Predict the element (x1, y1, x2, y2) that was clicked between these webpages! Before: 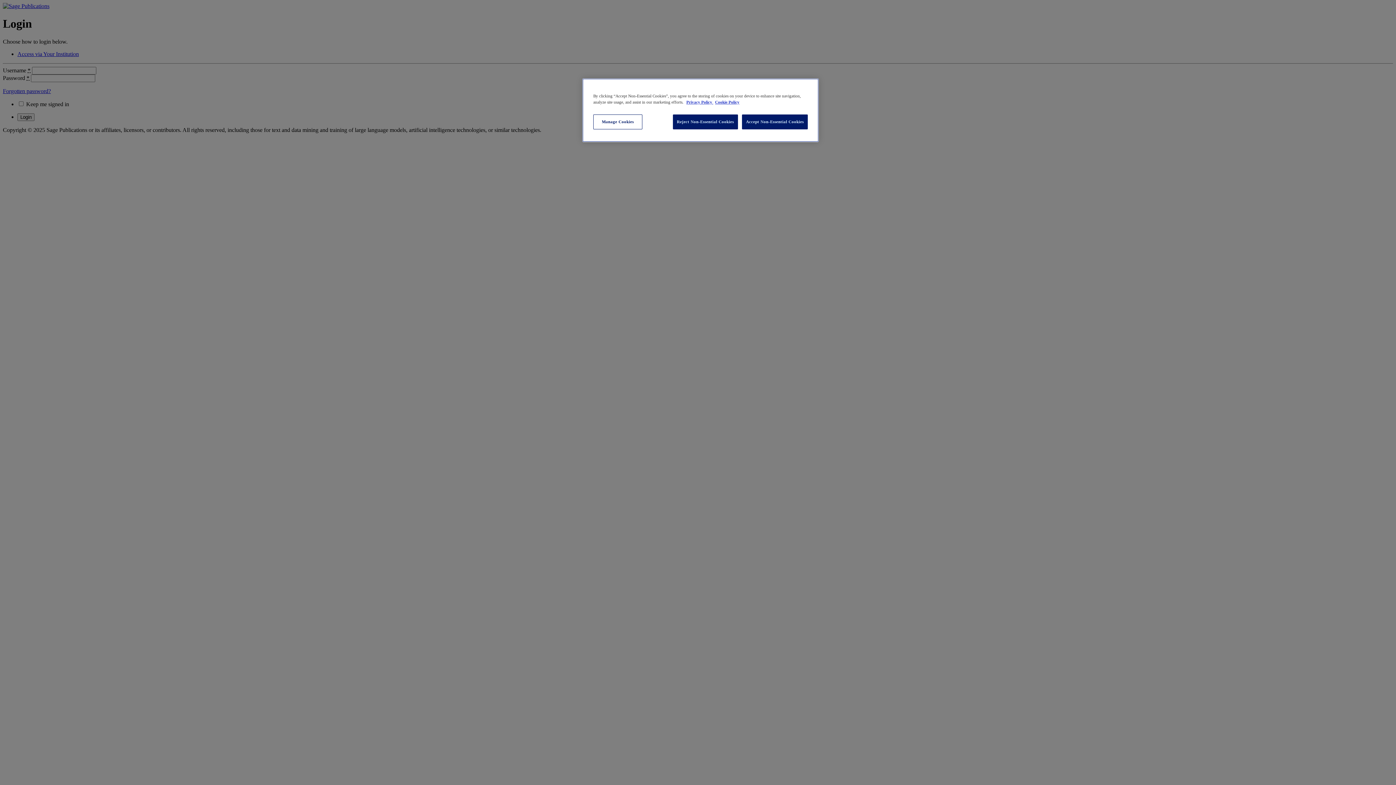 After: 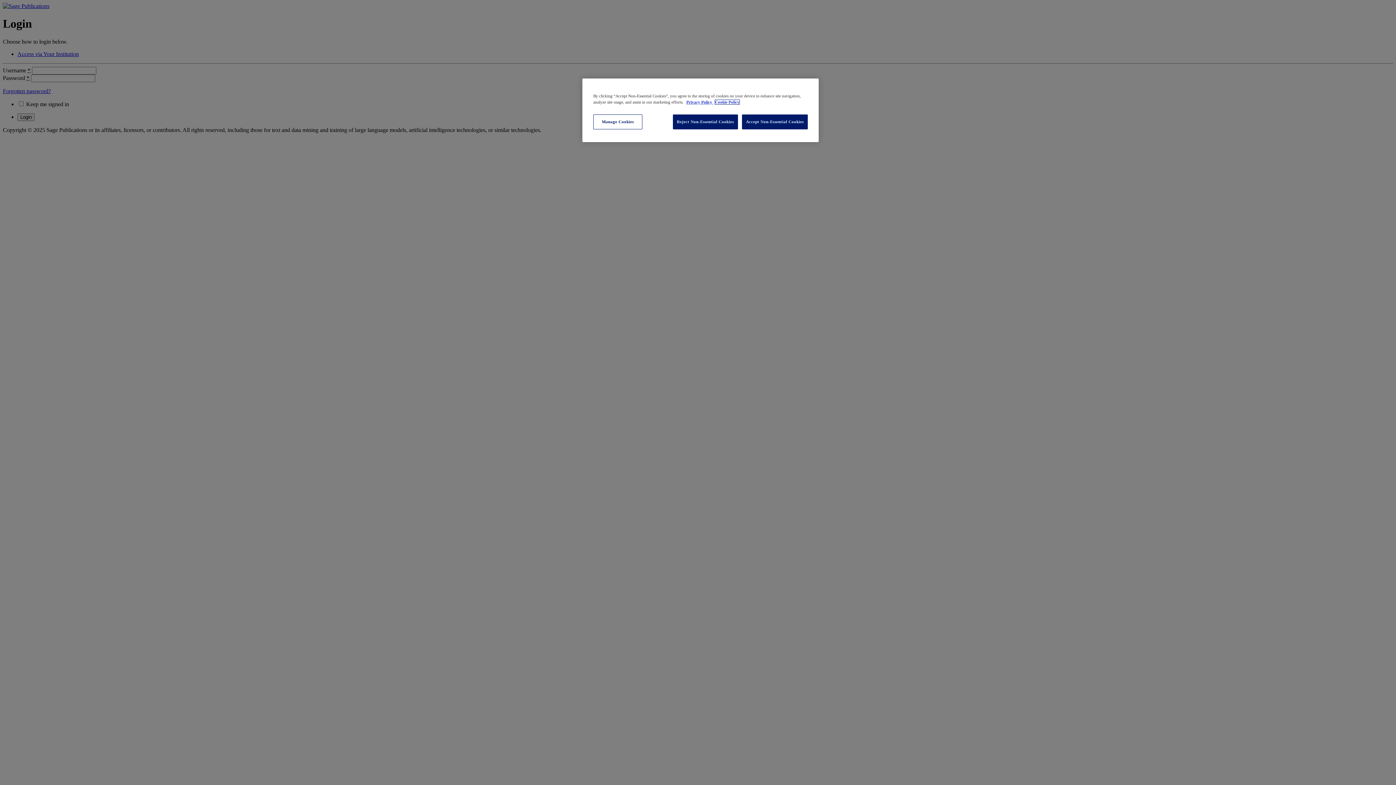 Action: bbox: (715, 100, 739, 104) label: Cookie Policy, opens in a new tab